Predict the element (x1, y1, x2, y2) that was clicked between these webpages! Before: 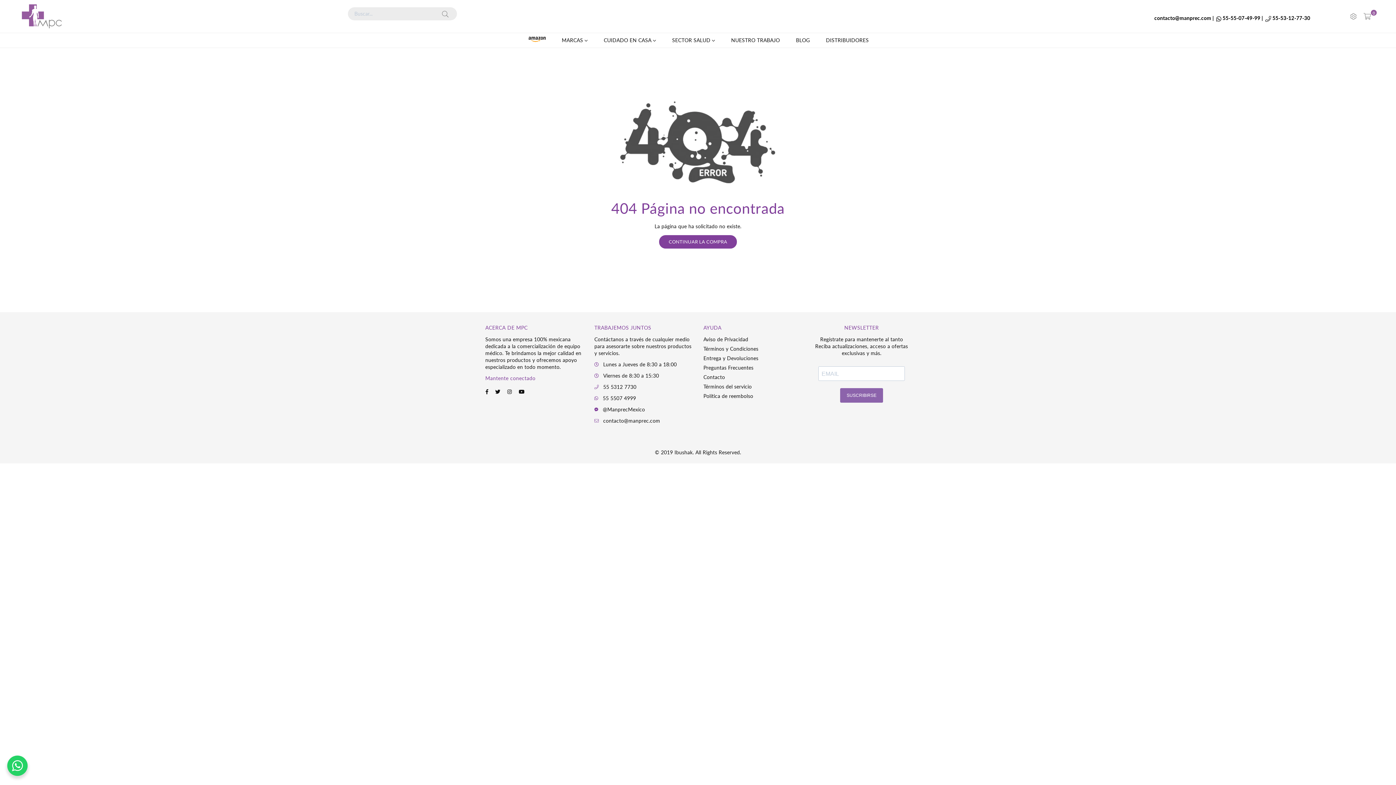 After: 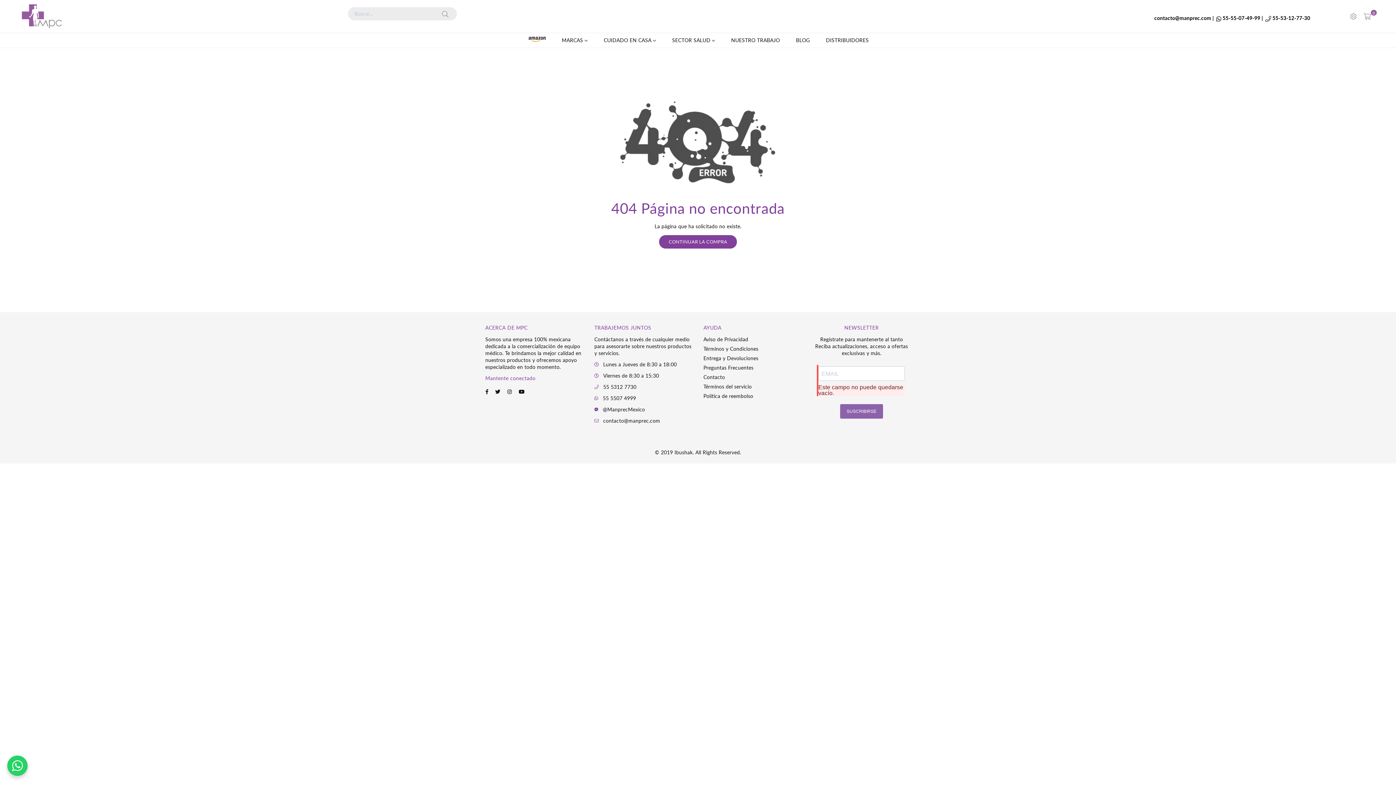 Action: label: SUSCRIBIRSE bbox: (840, 388, 883, 402)